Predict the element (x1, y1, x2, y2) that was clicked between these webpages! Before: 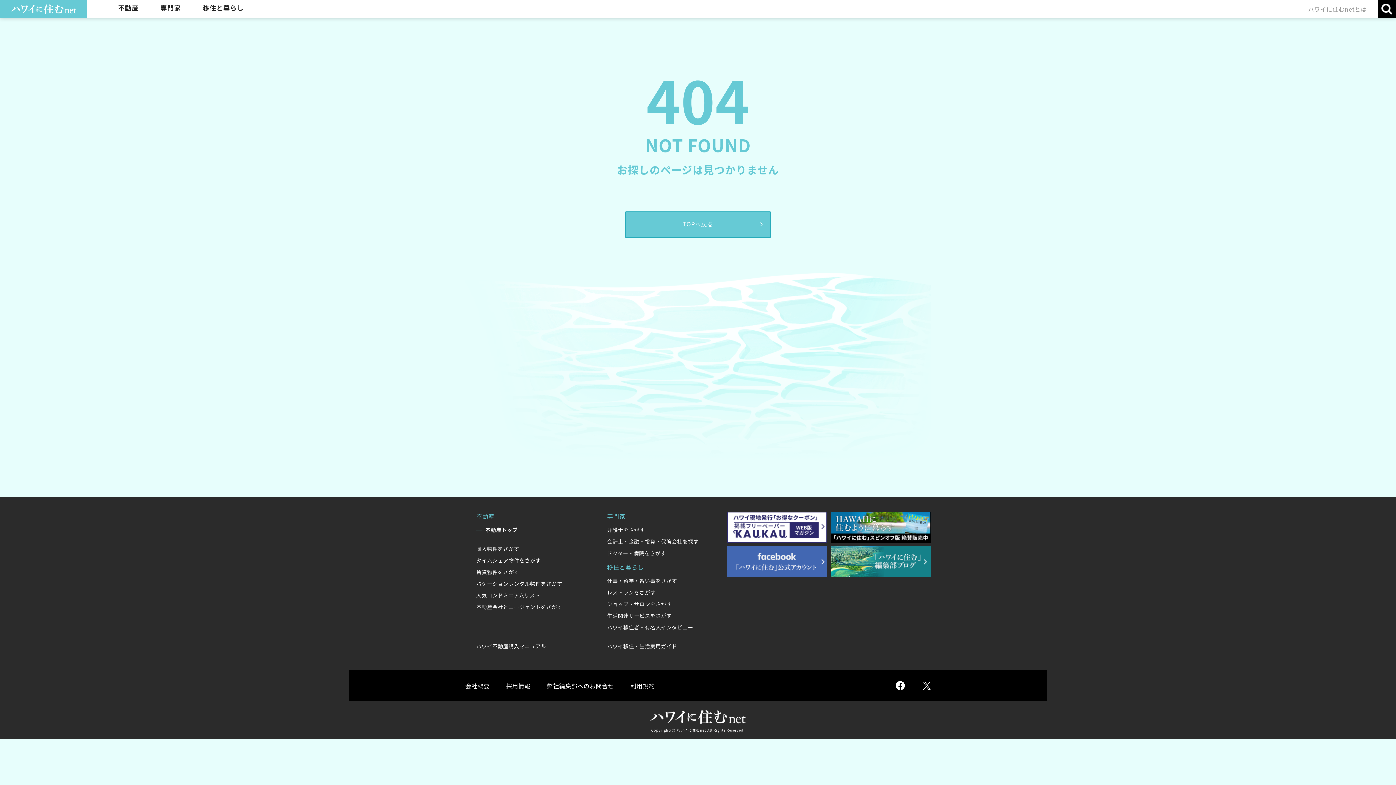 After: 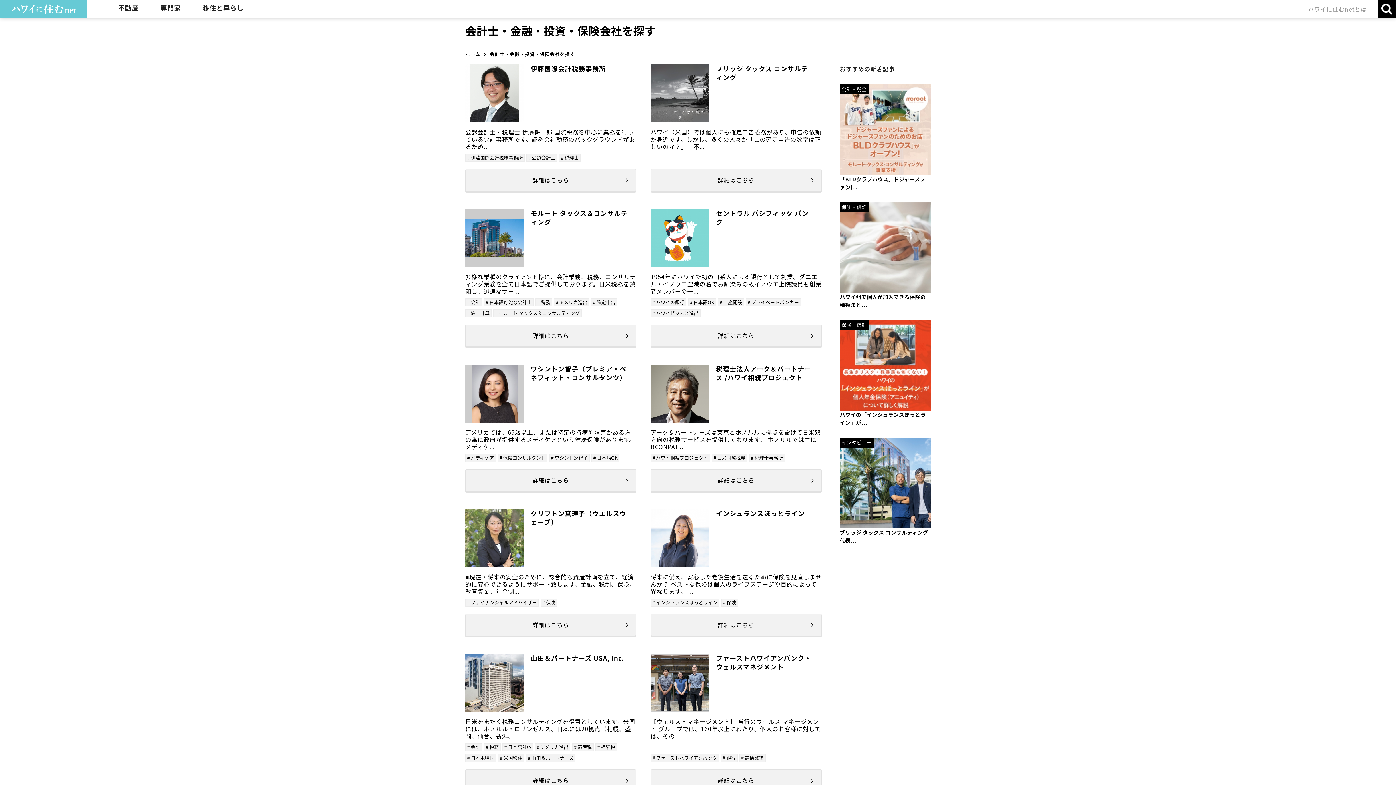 Action: bbox: (607, 536, 727, 547) label: 会計士・金融・投資・保険会社を探す